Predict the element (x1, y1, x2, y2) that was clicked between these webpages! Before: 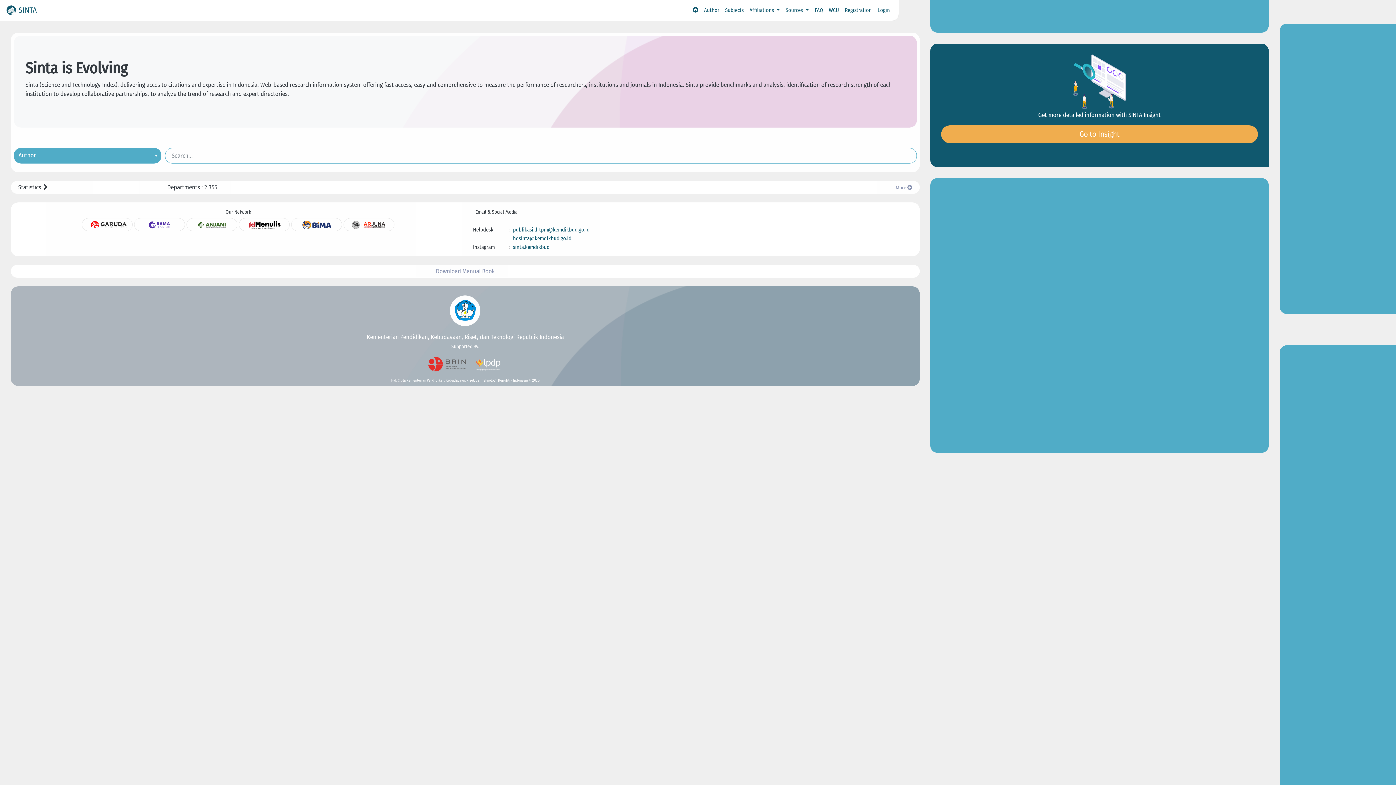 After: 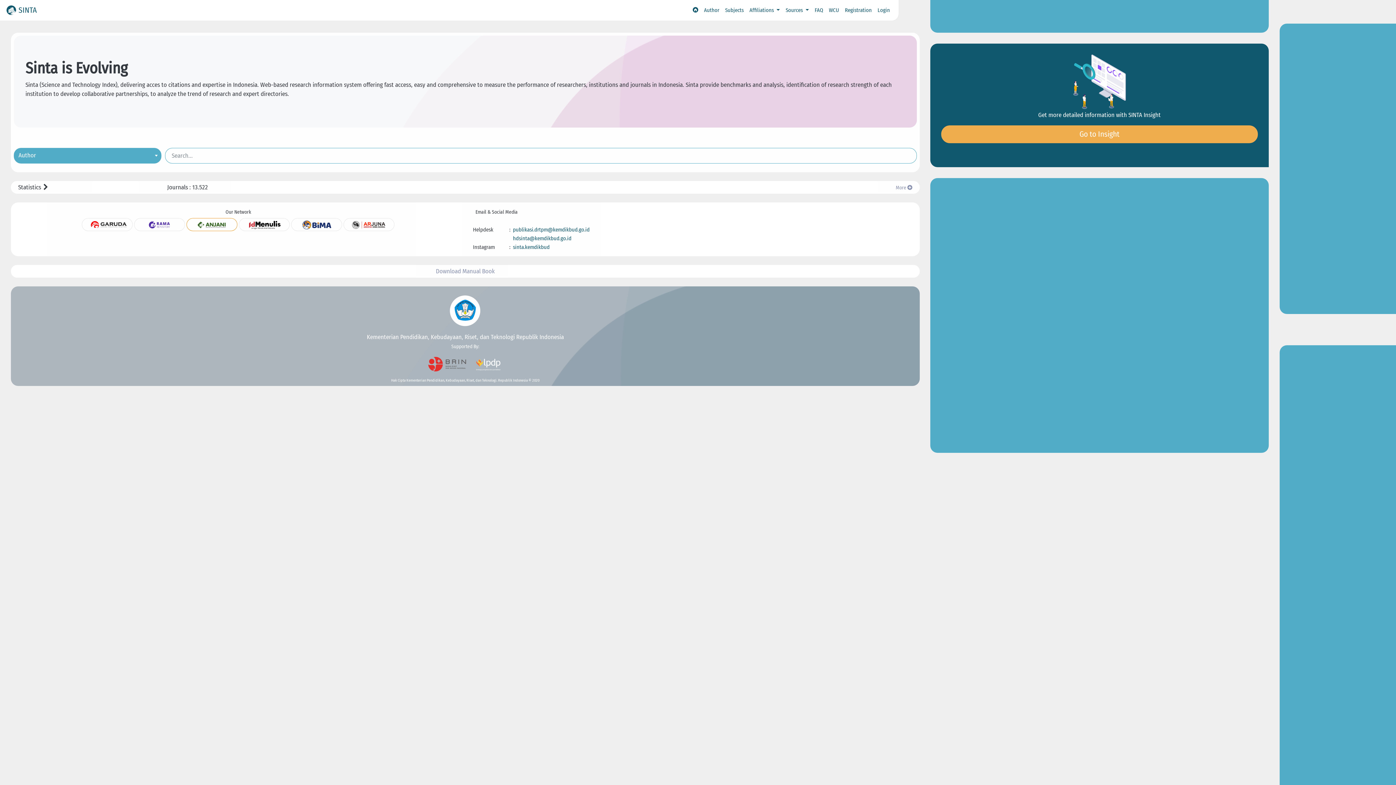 Action: bbox: (186, 218, 237, 231)